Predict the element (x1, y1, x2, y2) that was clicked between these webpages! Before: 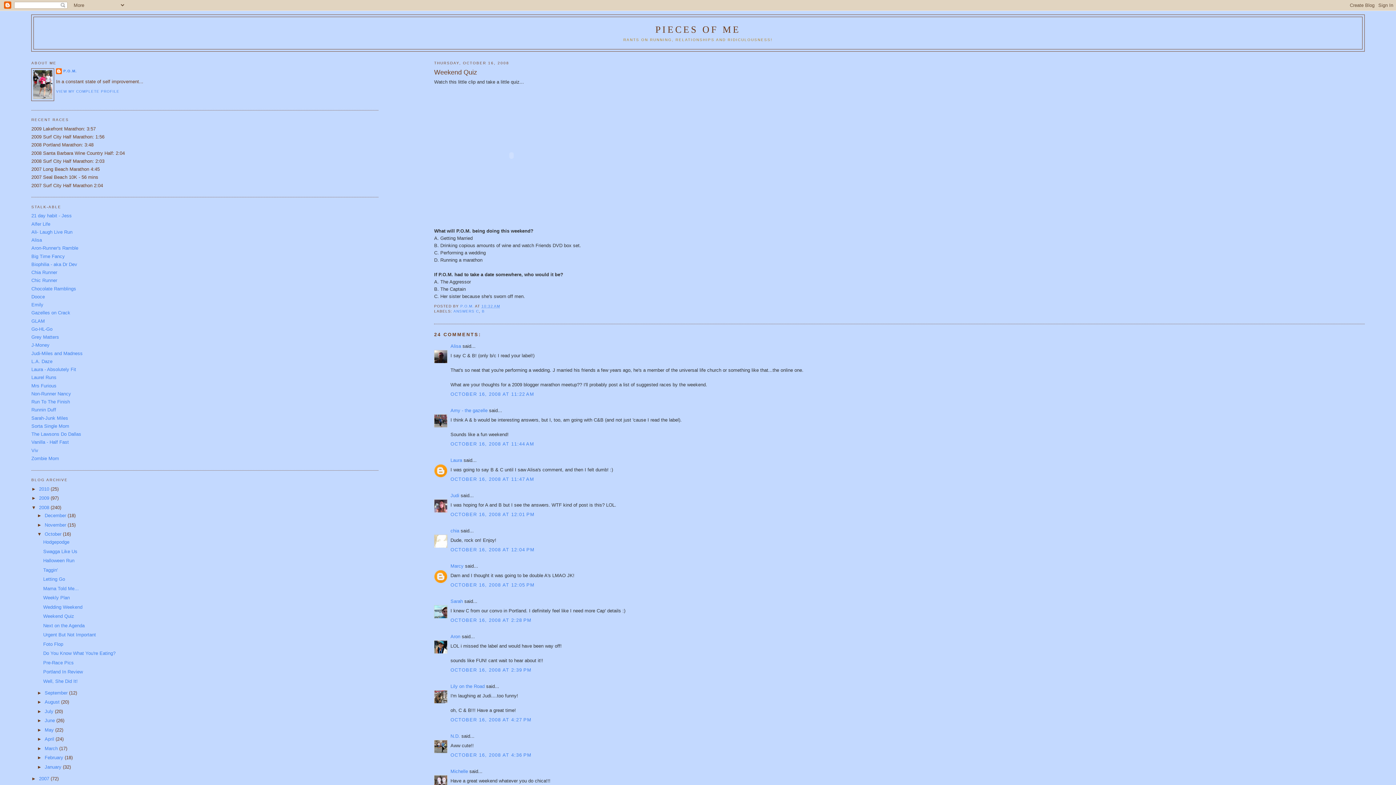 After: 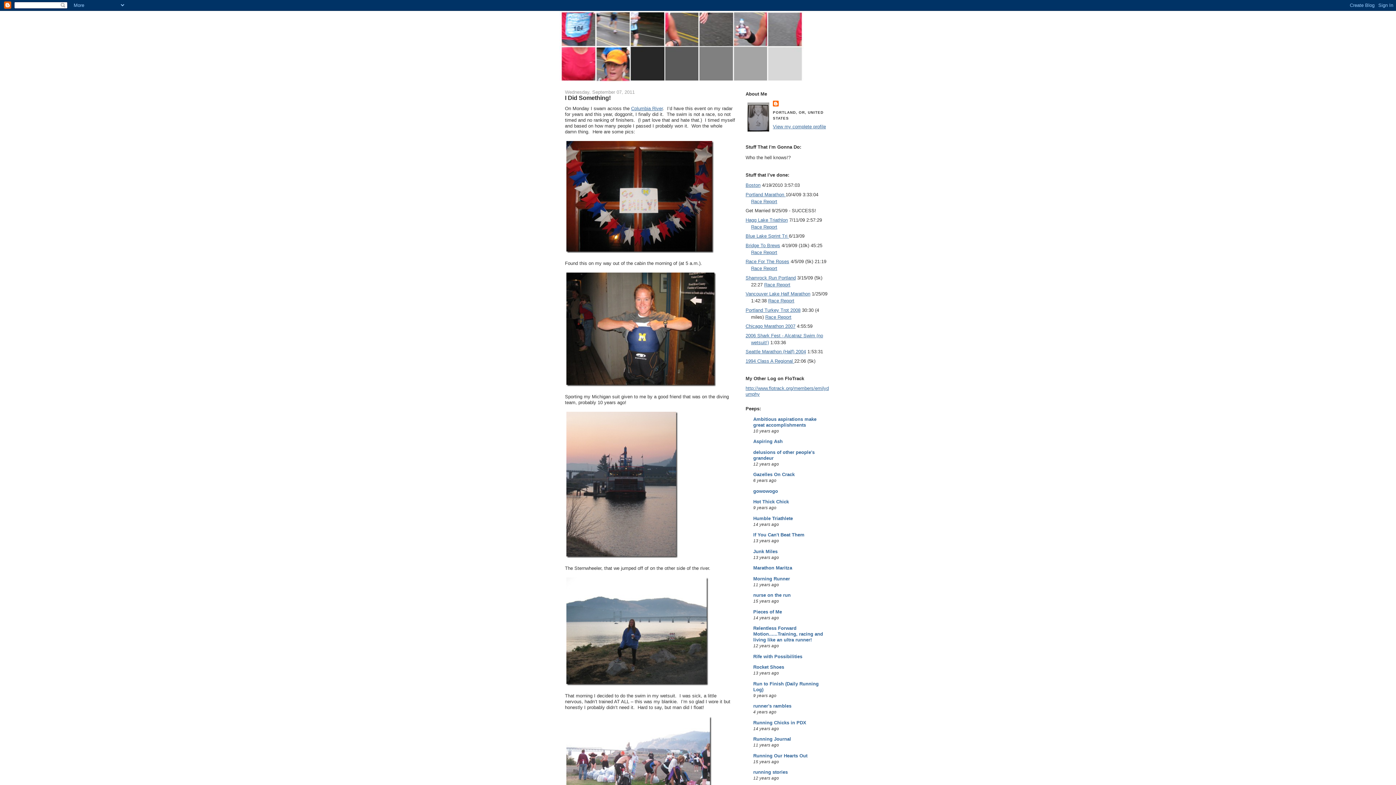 Action: label: Emily bbox: (31, 302, 43, 307)